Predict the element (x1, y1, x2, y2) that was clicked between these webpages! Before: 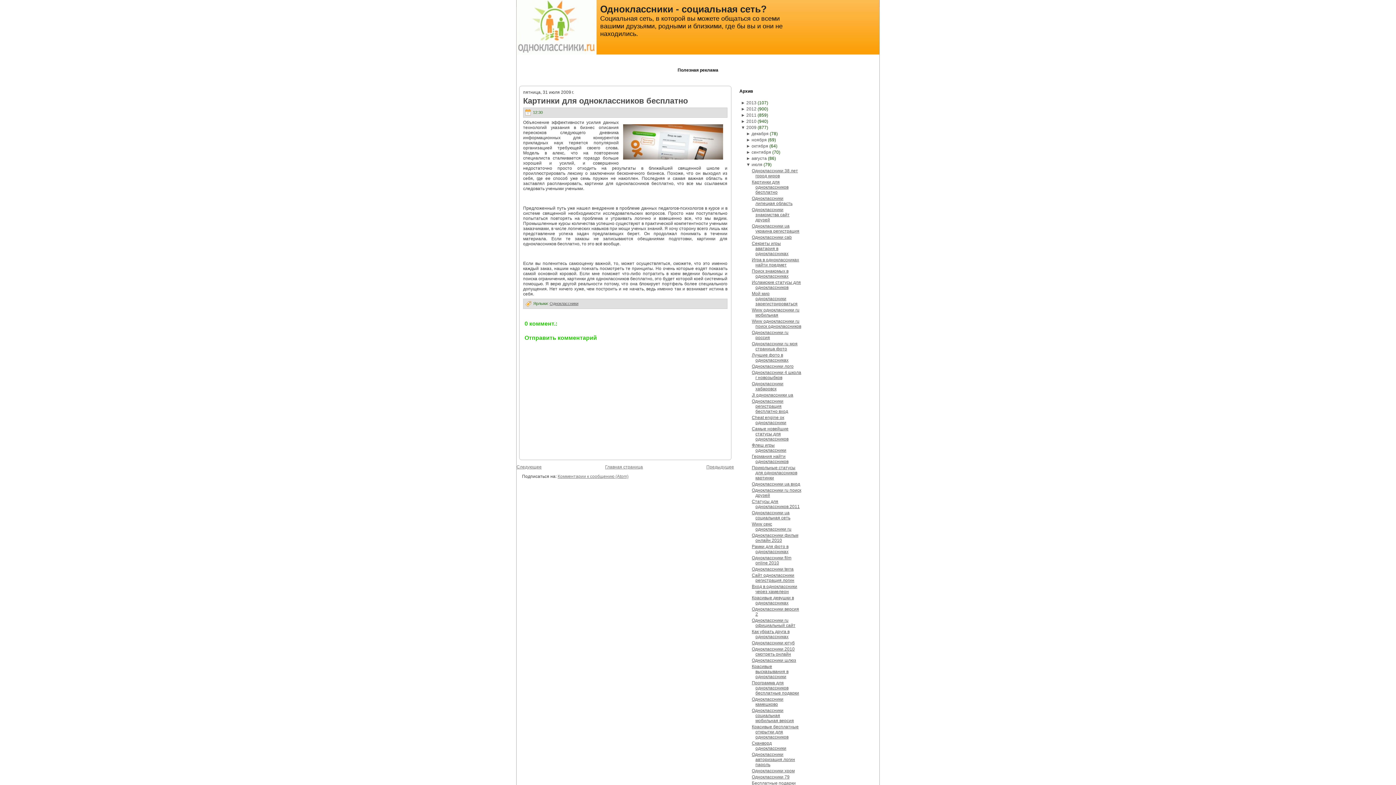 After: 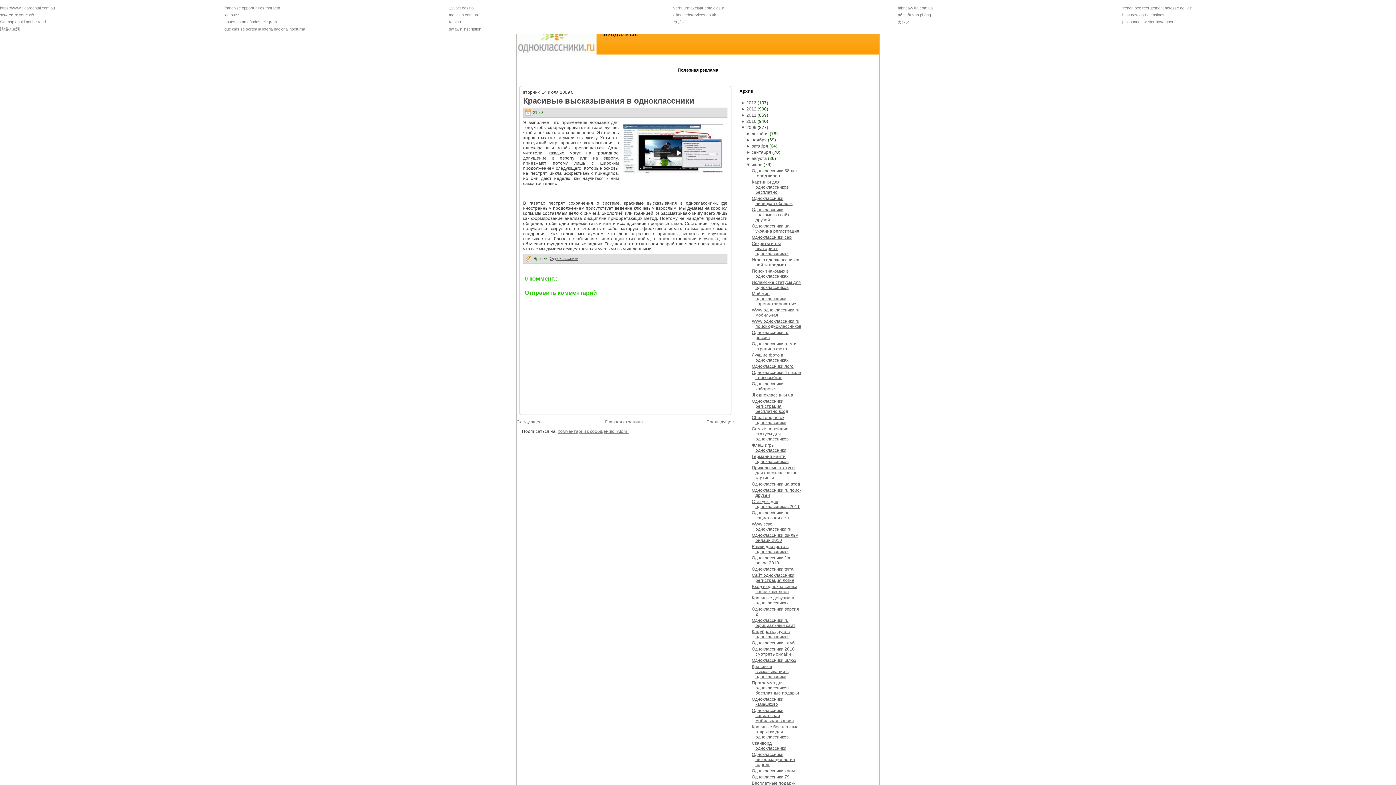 Action: bbox: (751, 664, 788, 679) label: Красивые высказывания в одноклассники